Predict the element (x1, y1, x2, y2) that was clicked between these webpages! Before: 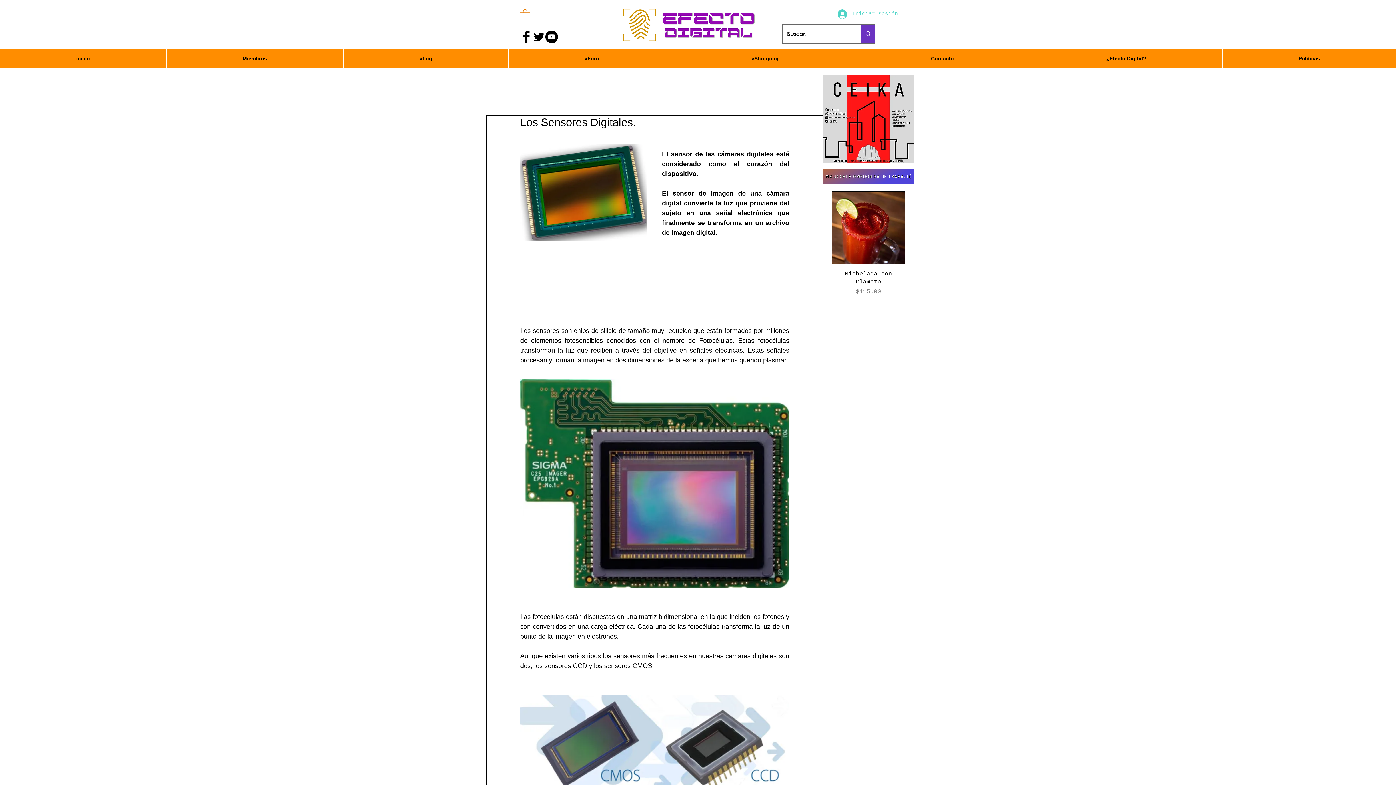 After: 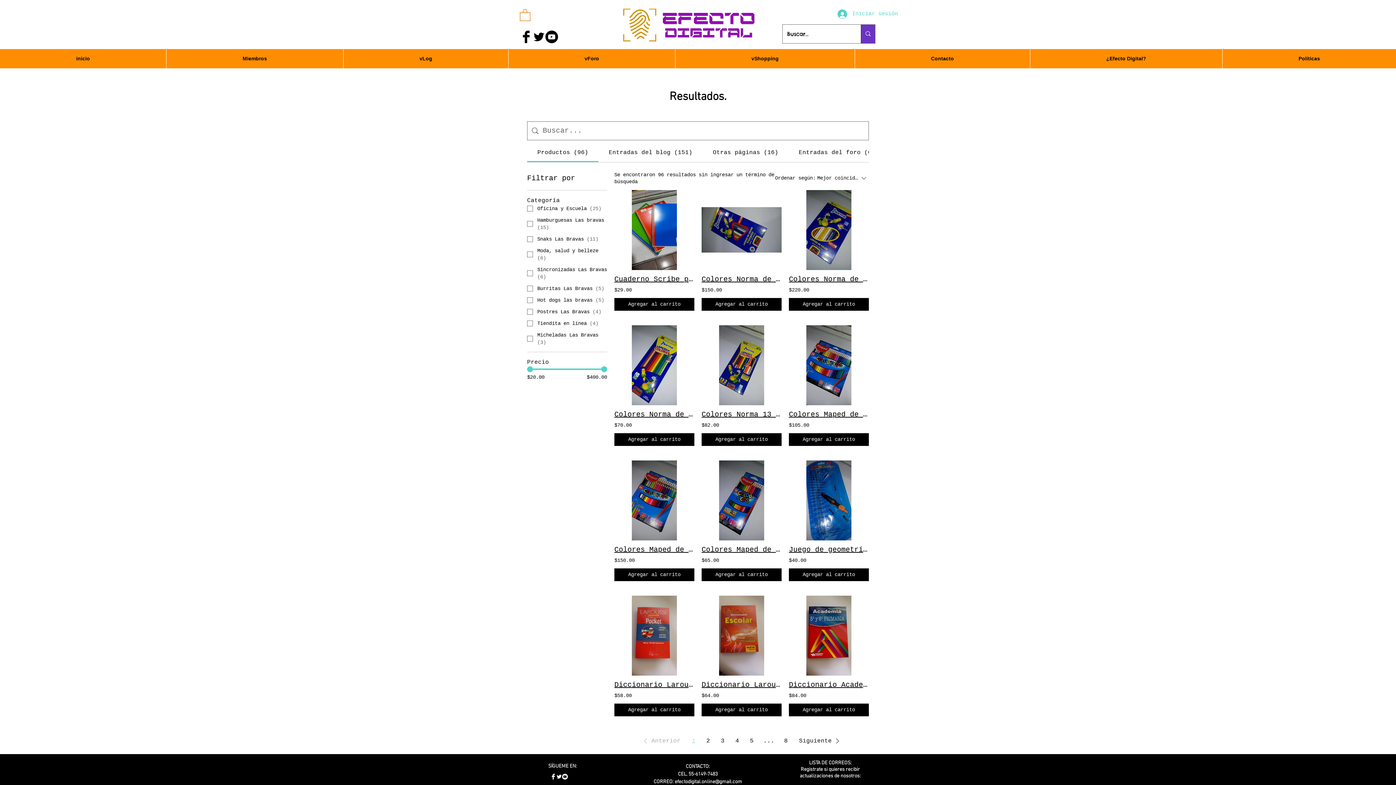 Action: bbox: (861, 24, 875, 43) label: Buscar...